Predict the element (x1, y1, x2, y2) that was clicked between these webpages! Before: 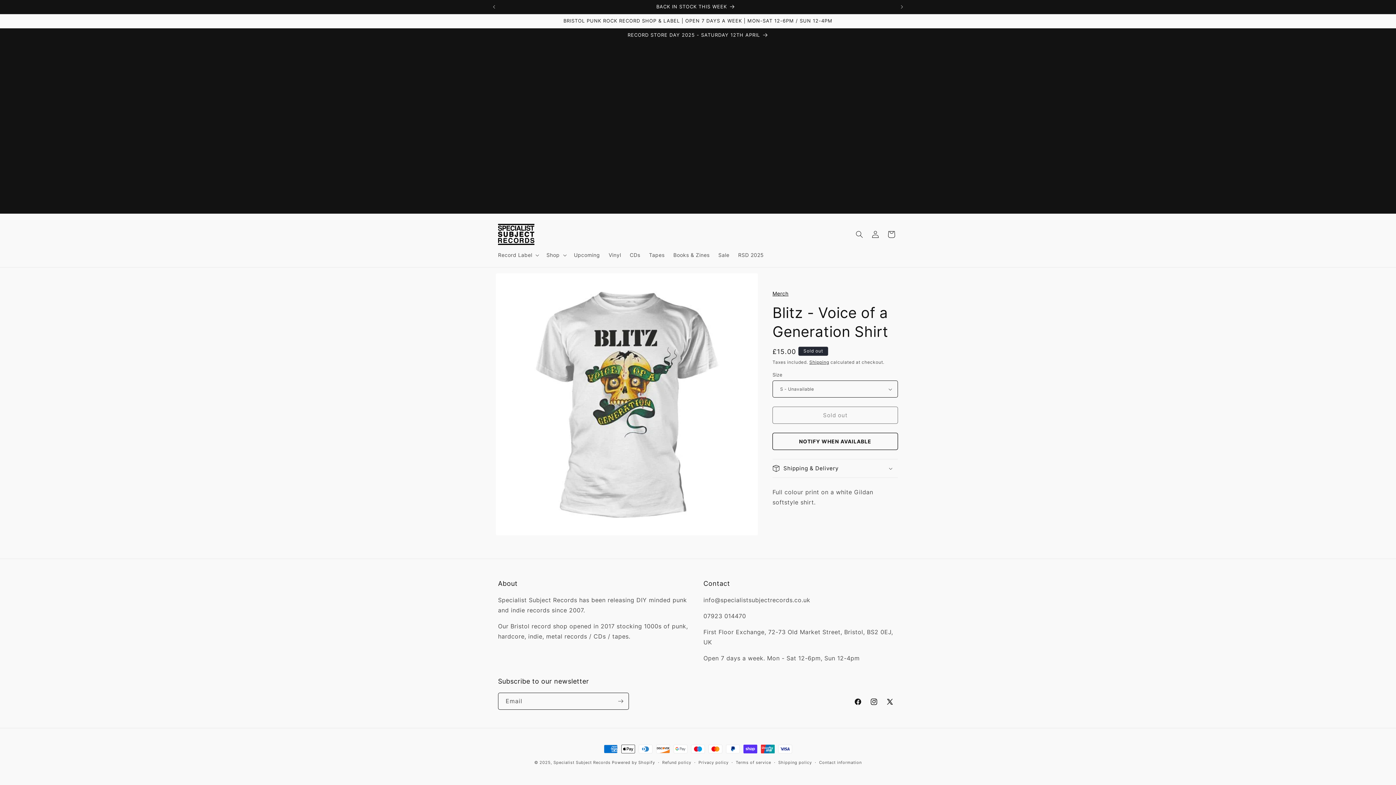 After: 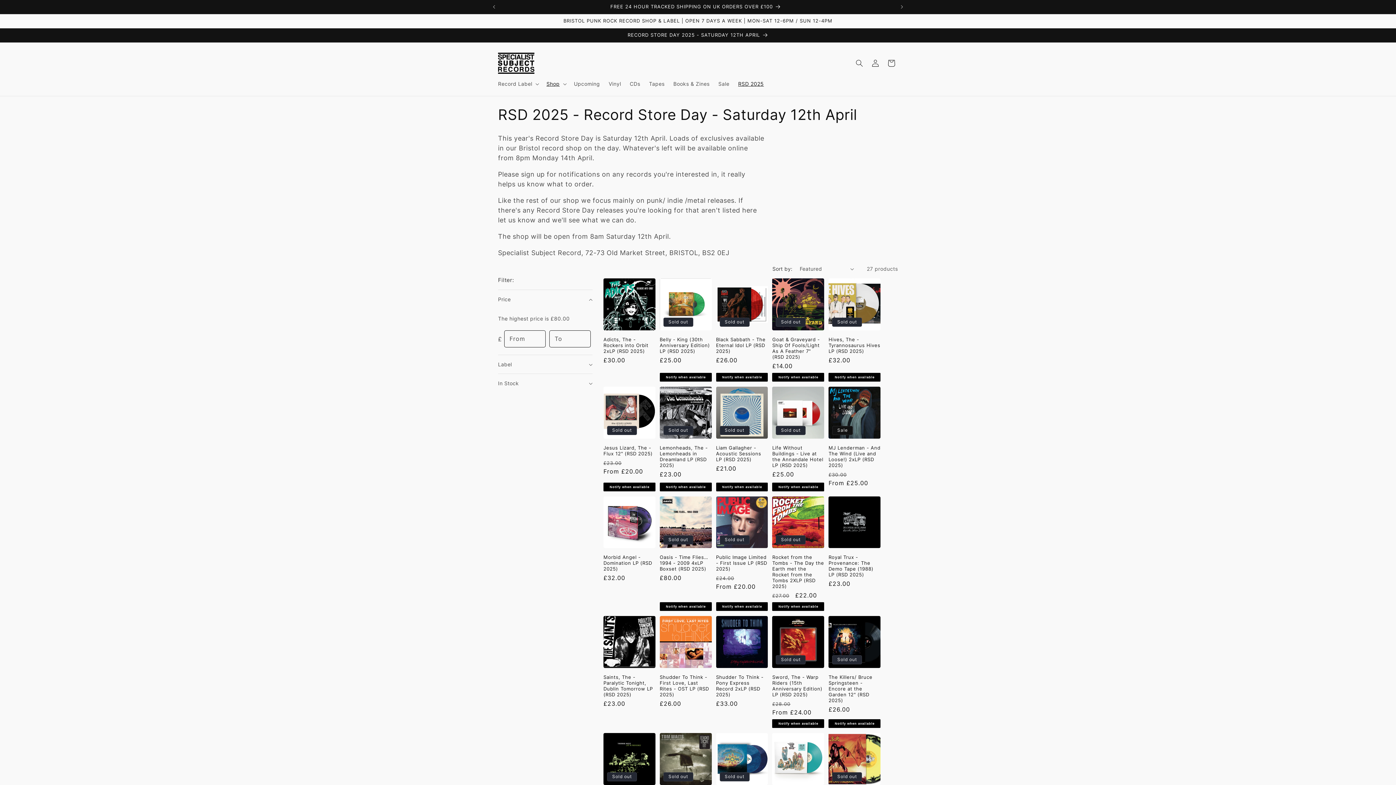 Action: bbox: (733, 247, 768, 262) label: RSD 2025